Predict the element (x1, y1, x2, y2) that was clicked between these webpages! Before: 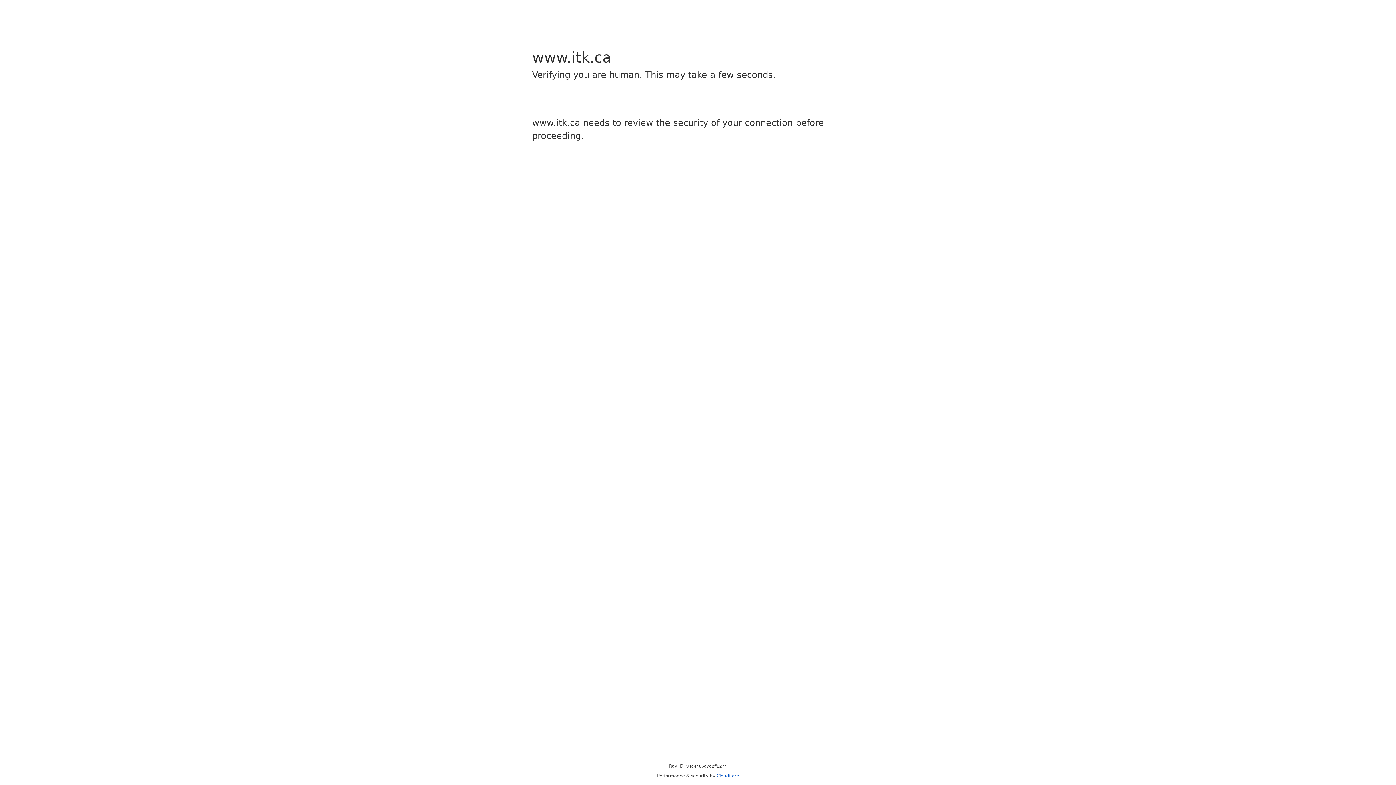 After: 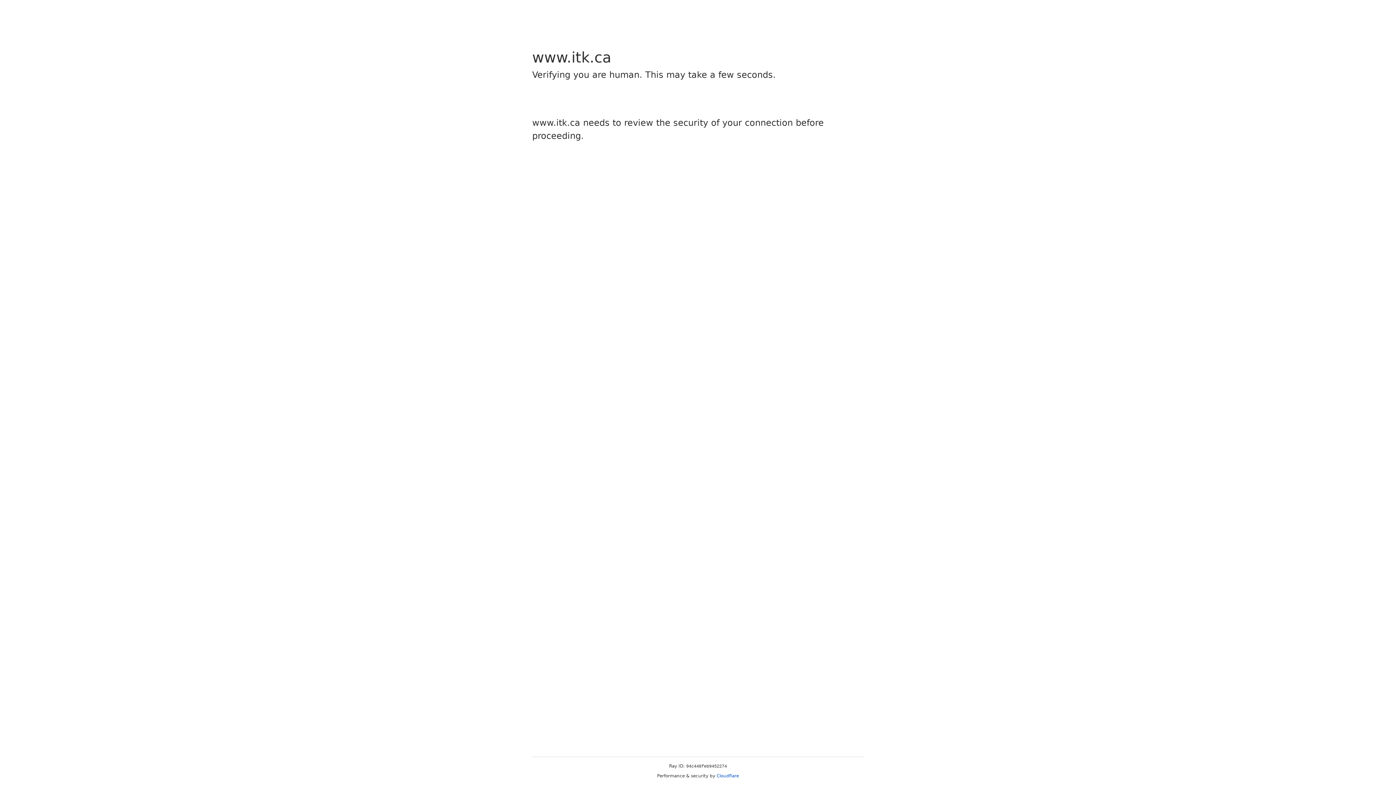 Action: label: Cloudflare bbox: (716, 773, 739, 778)